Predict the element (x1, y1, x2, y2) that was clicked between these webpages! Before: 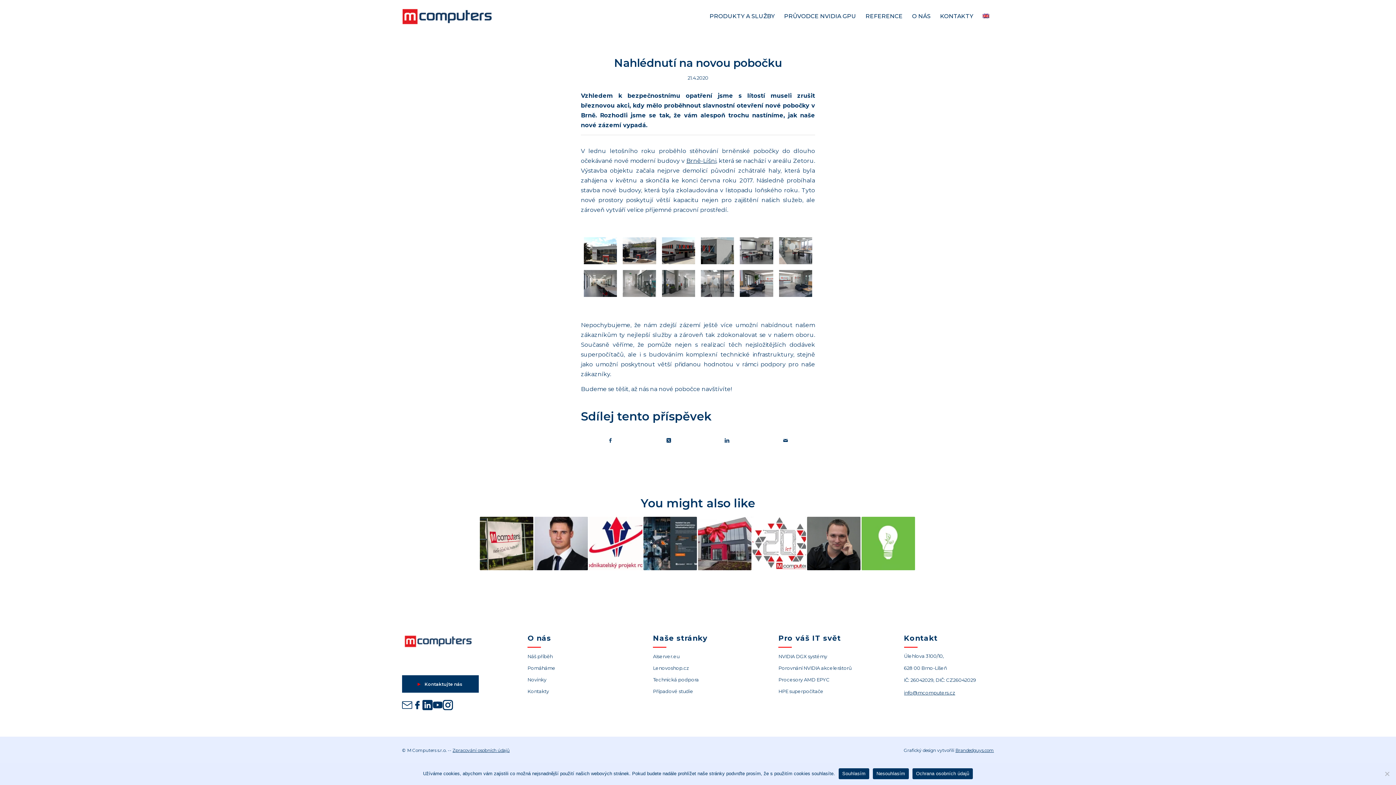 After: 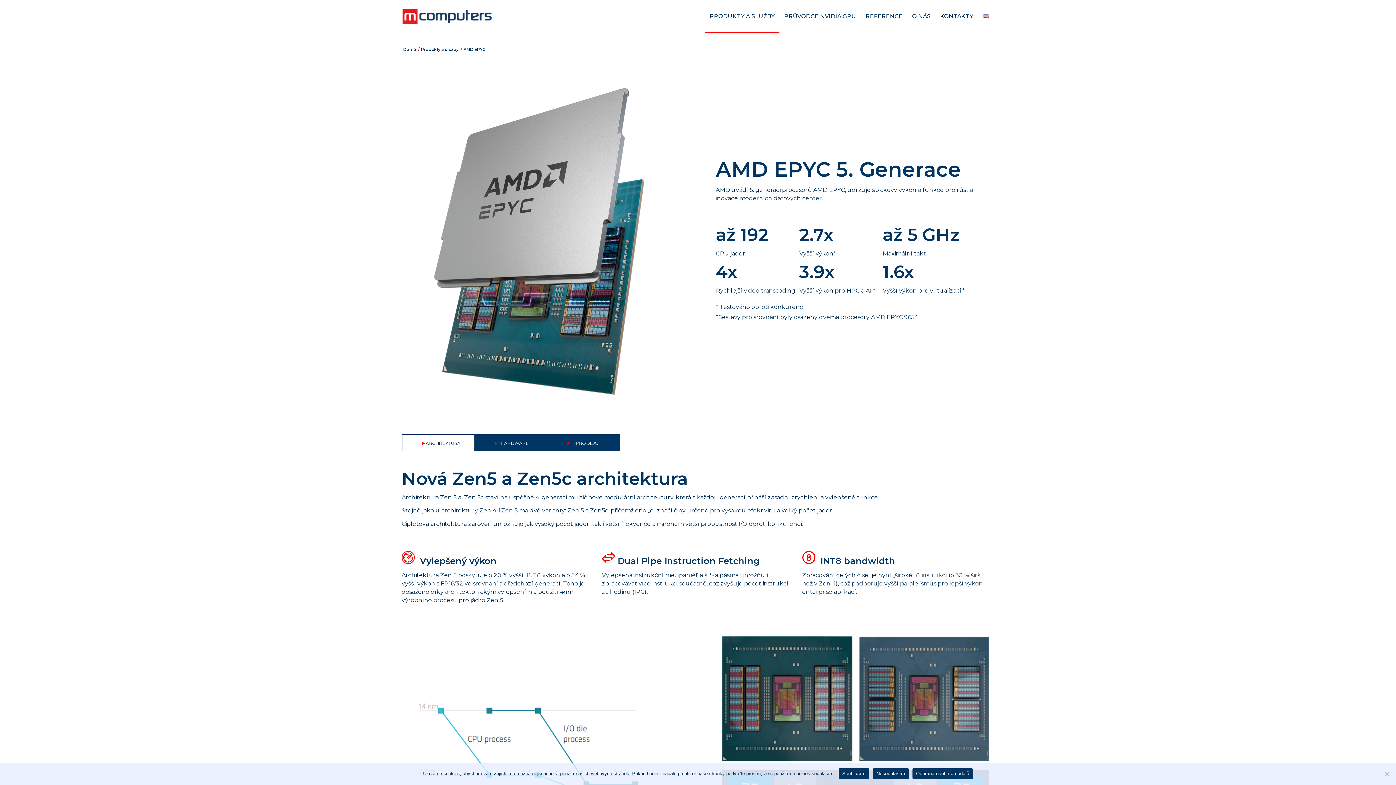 Action: bbox: (778, 674, 868, 686) label: Procesory AMD EPYC